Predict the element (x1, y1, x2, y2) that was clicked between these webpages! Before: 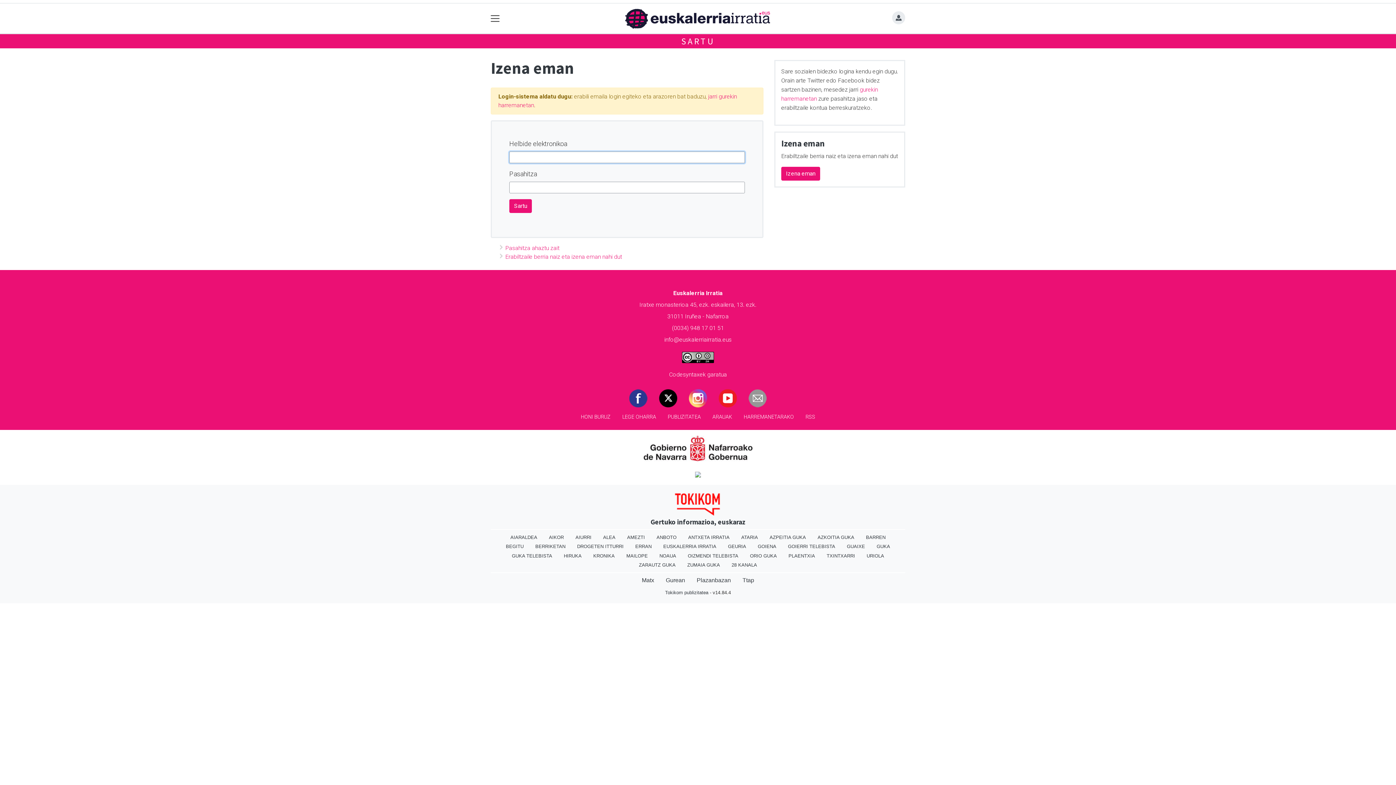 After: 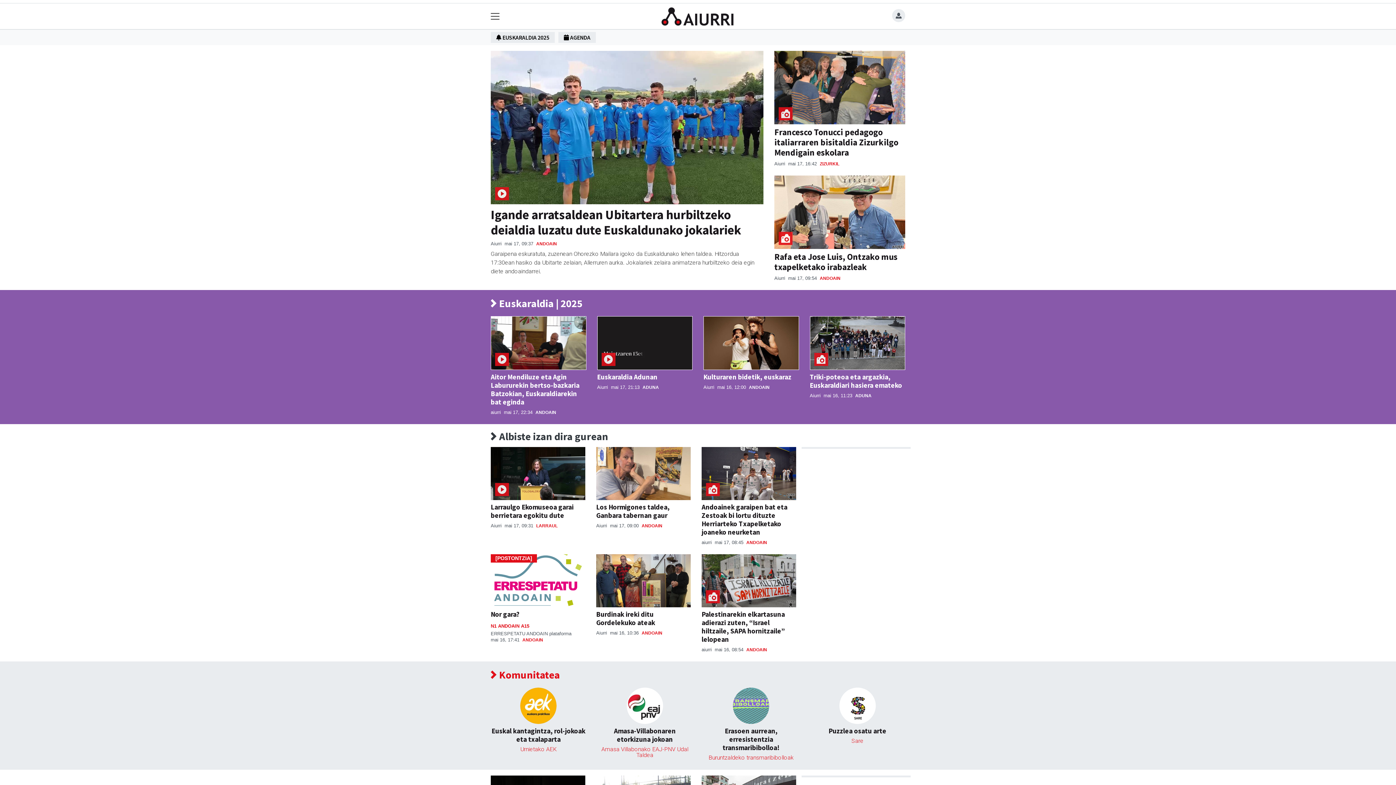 Action: label: AIURRI bbox: (569, 532, 597, 542)